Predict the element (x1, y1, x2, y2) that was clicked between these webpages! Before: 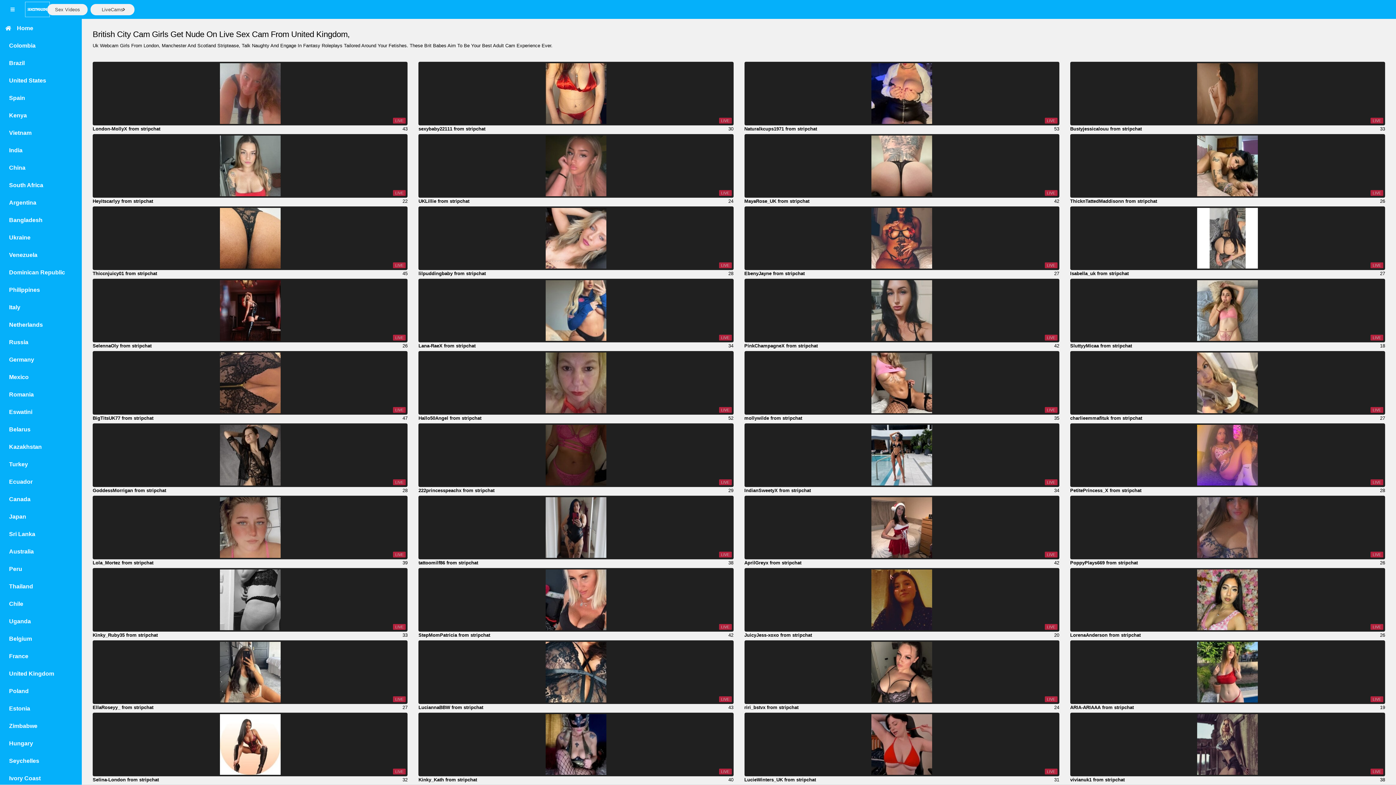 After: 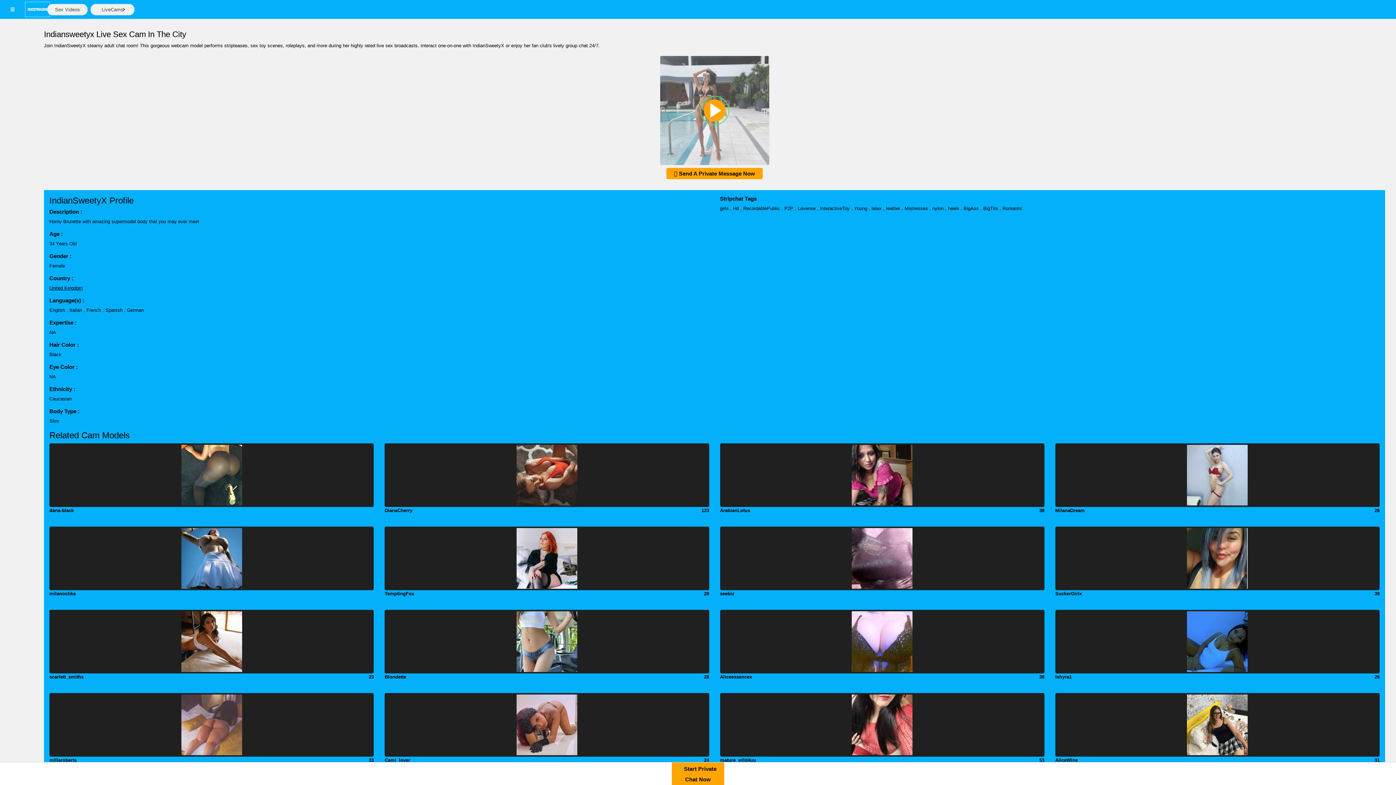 Action: label: IndianSweetyX from stripchat bbox: (744, 488, 811, 493)